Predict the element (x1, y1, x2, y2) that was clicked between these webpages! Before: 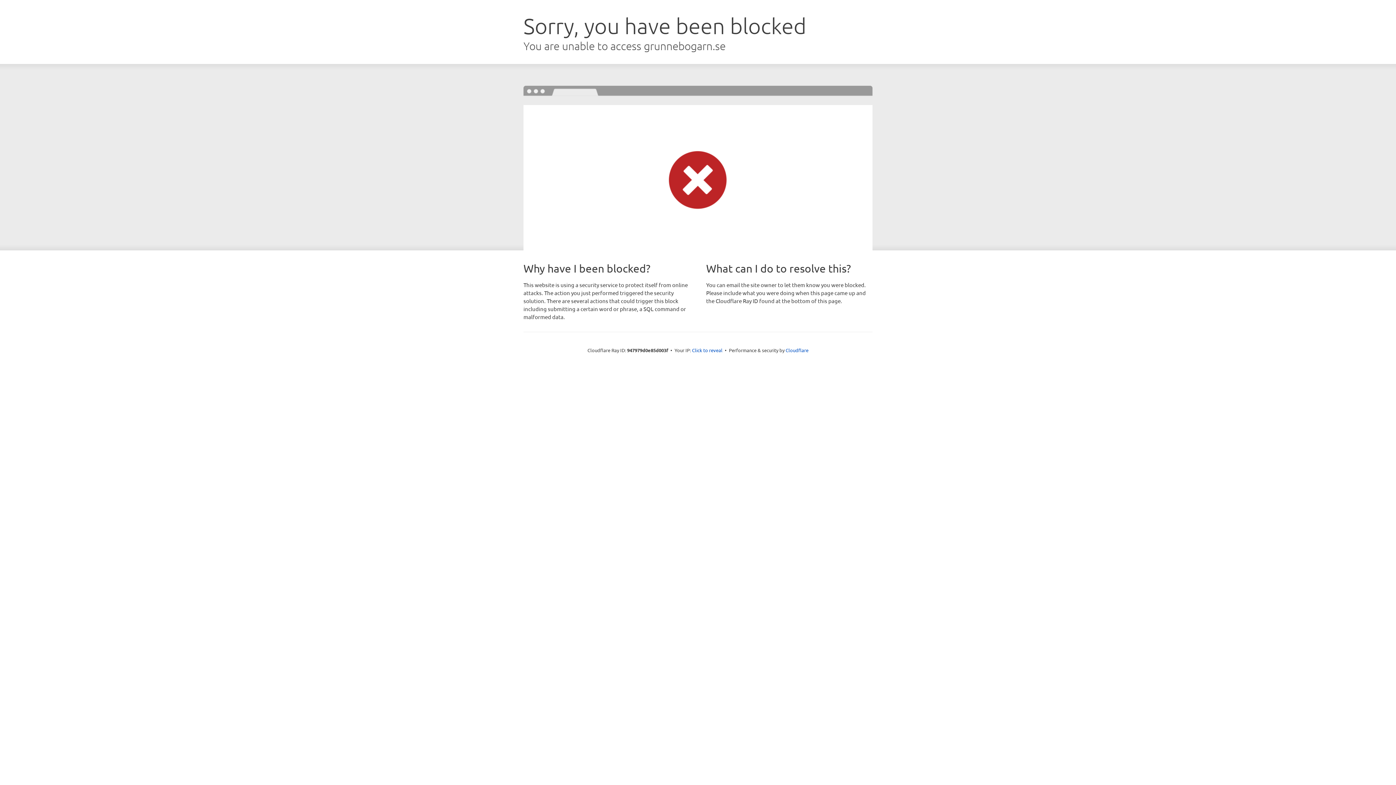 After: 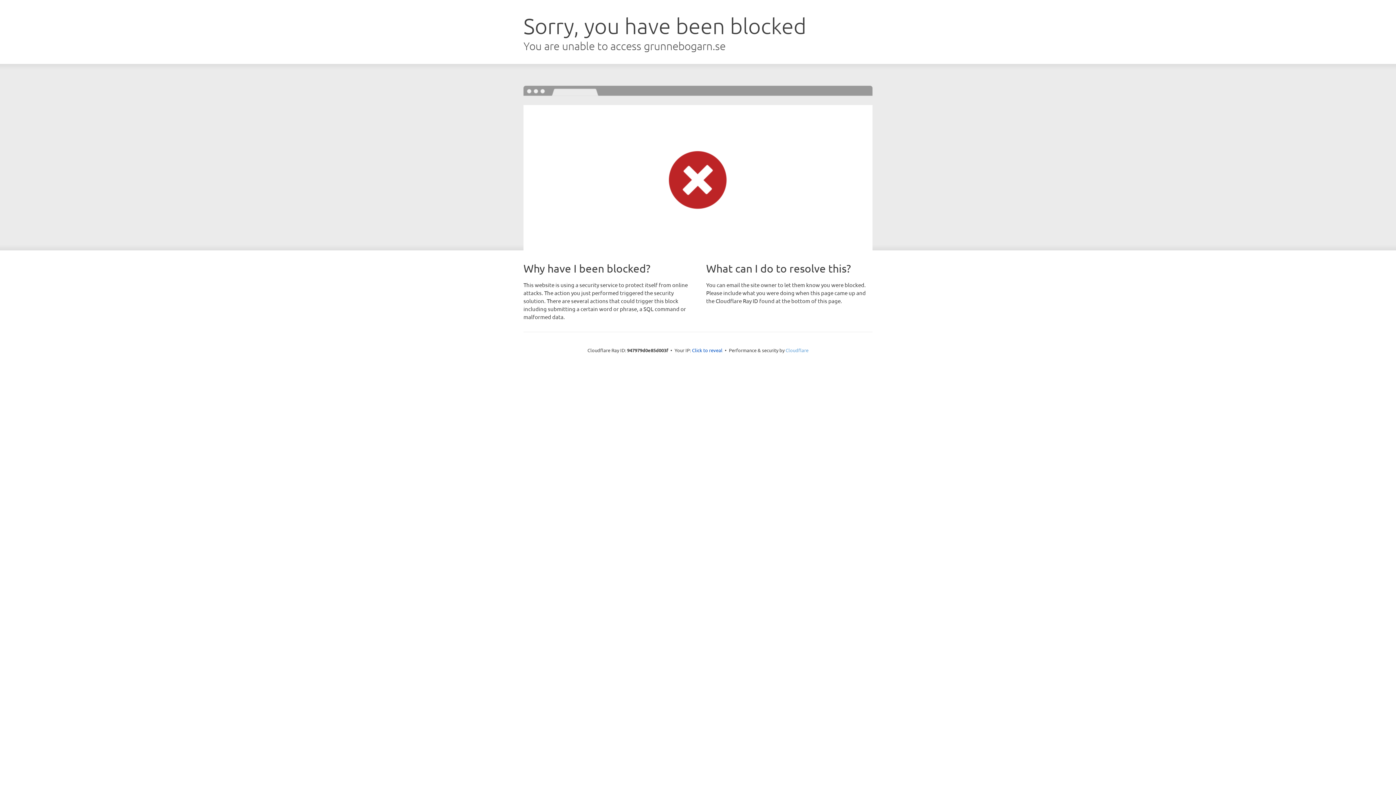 Action: label: Cloudflare bbox: (785, 347, 808, 353)